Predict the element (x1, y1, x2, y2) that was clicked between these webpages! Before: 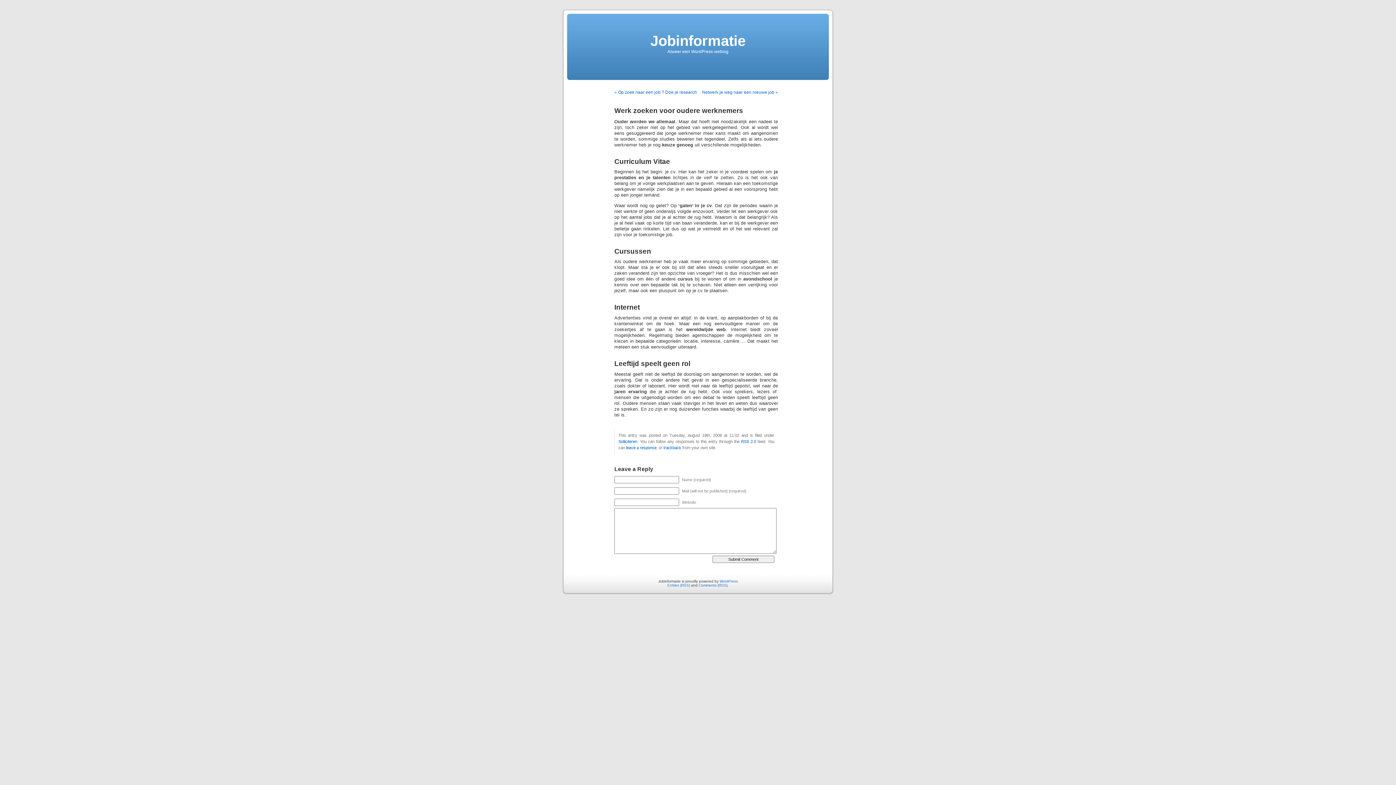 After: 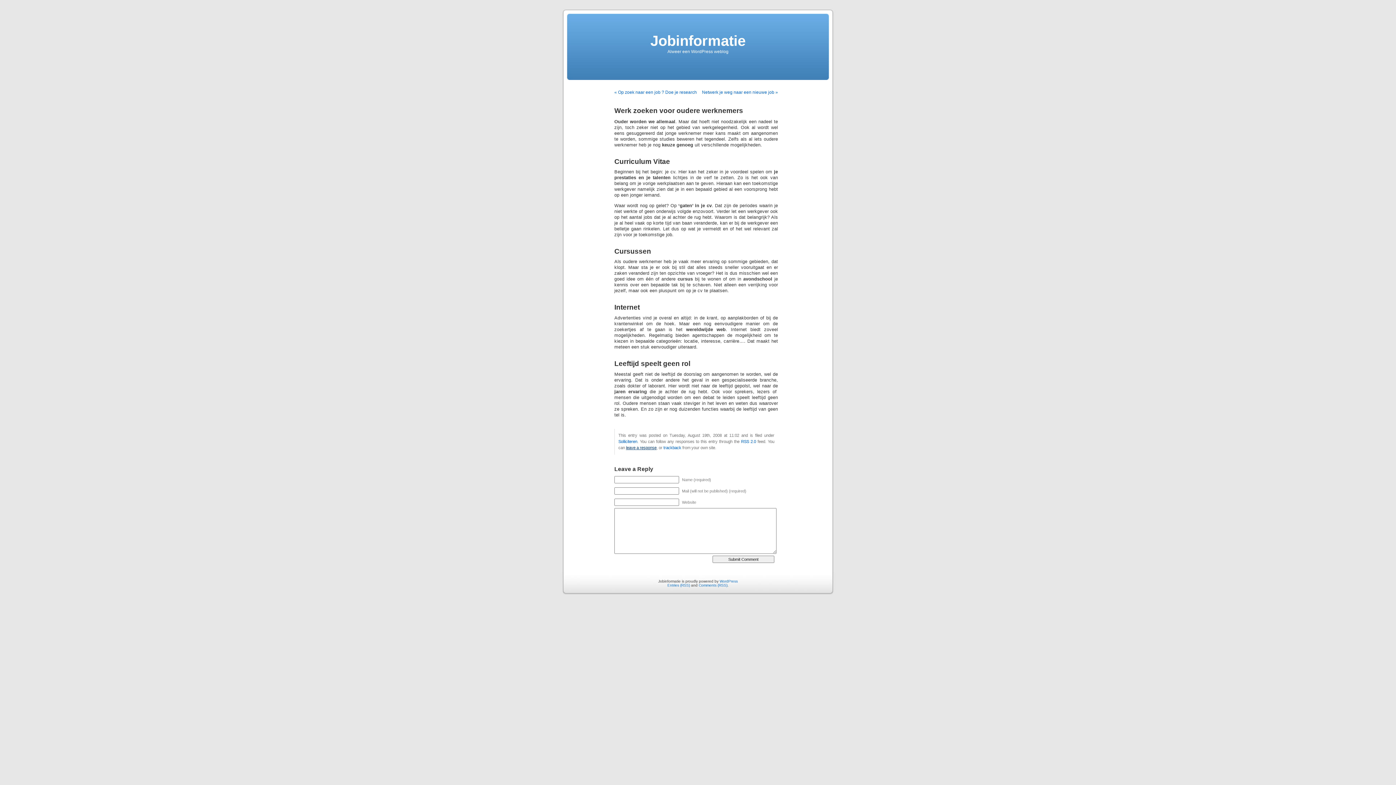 Action: label: leave a response bbox: (626, 445, 656, 450)